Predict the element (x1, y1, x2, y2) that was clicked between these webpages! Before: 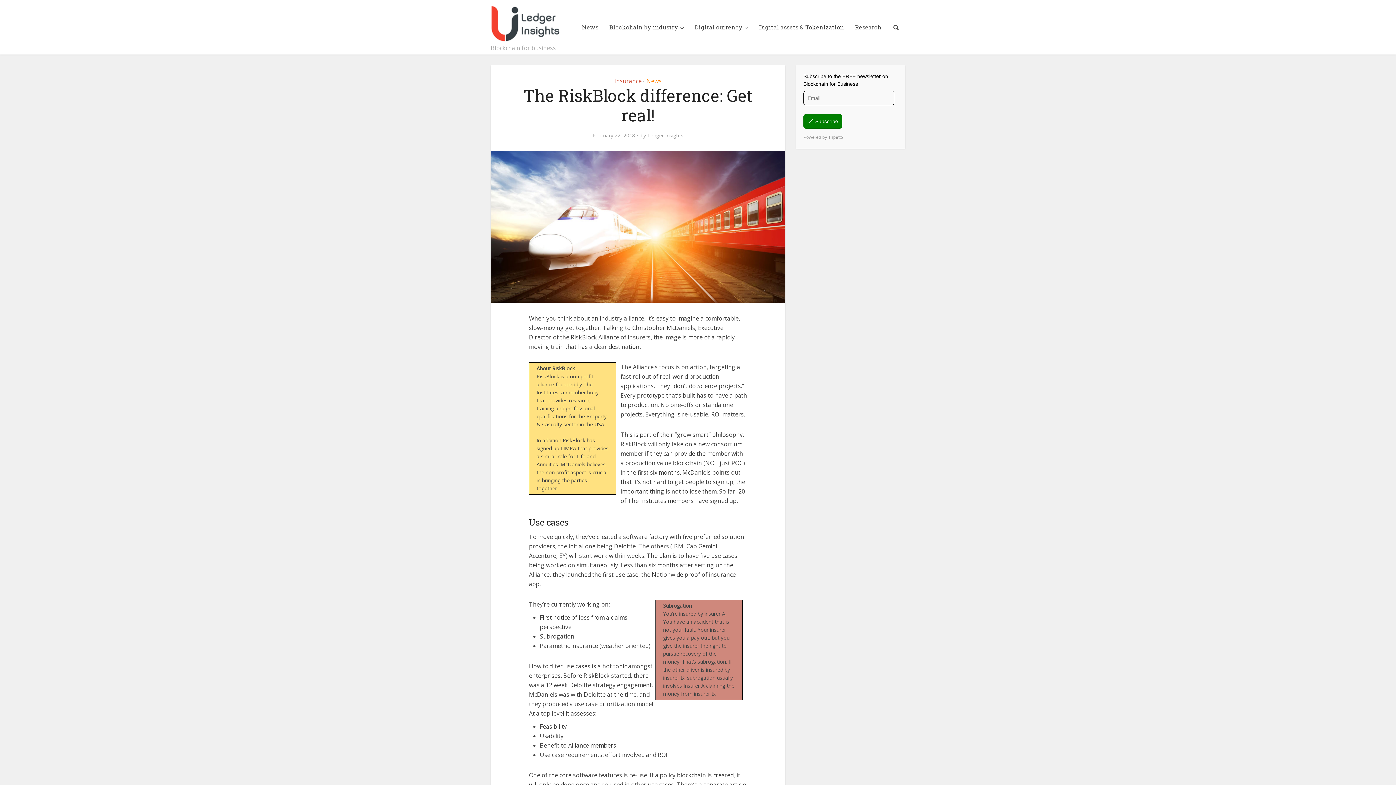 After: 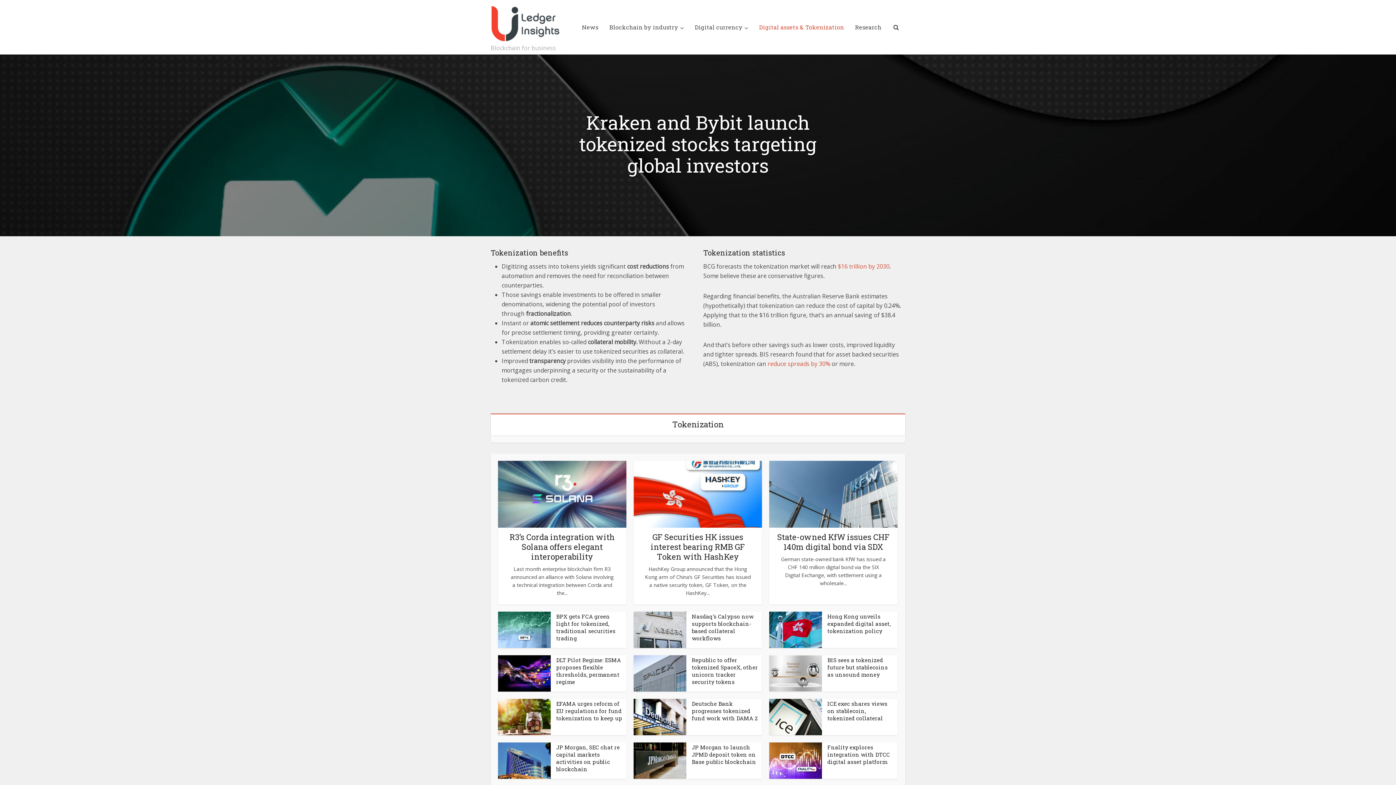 Action: label: Digital assets & Tokenization bbox: (753, 0, 849, 54)